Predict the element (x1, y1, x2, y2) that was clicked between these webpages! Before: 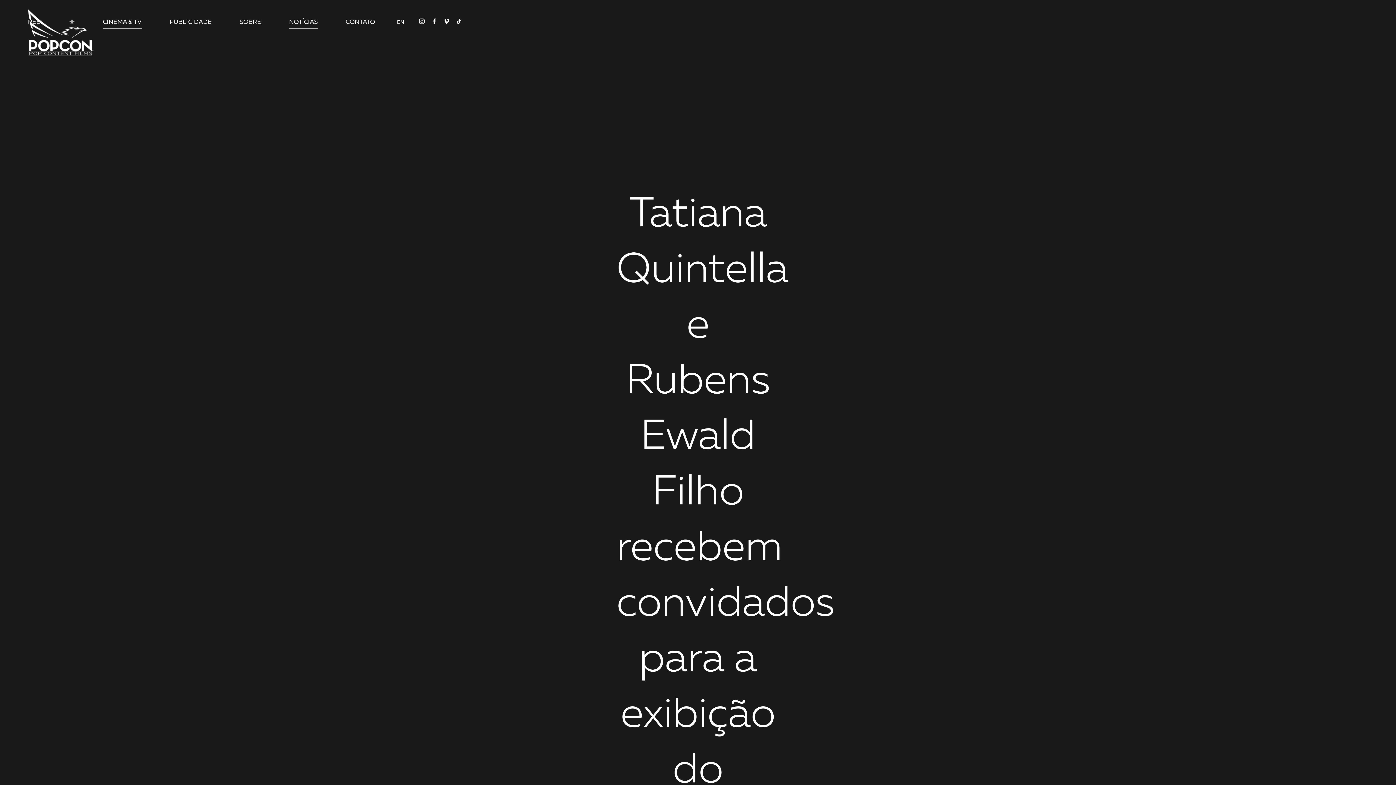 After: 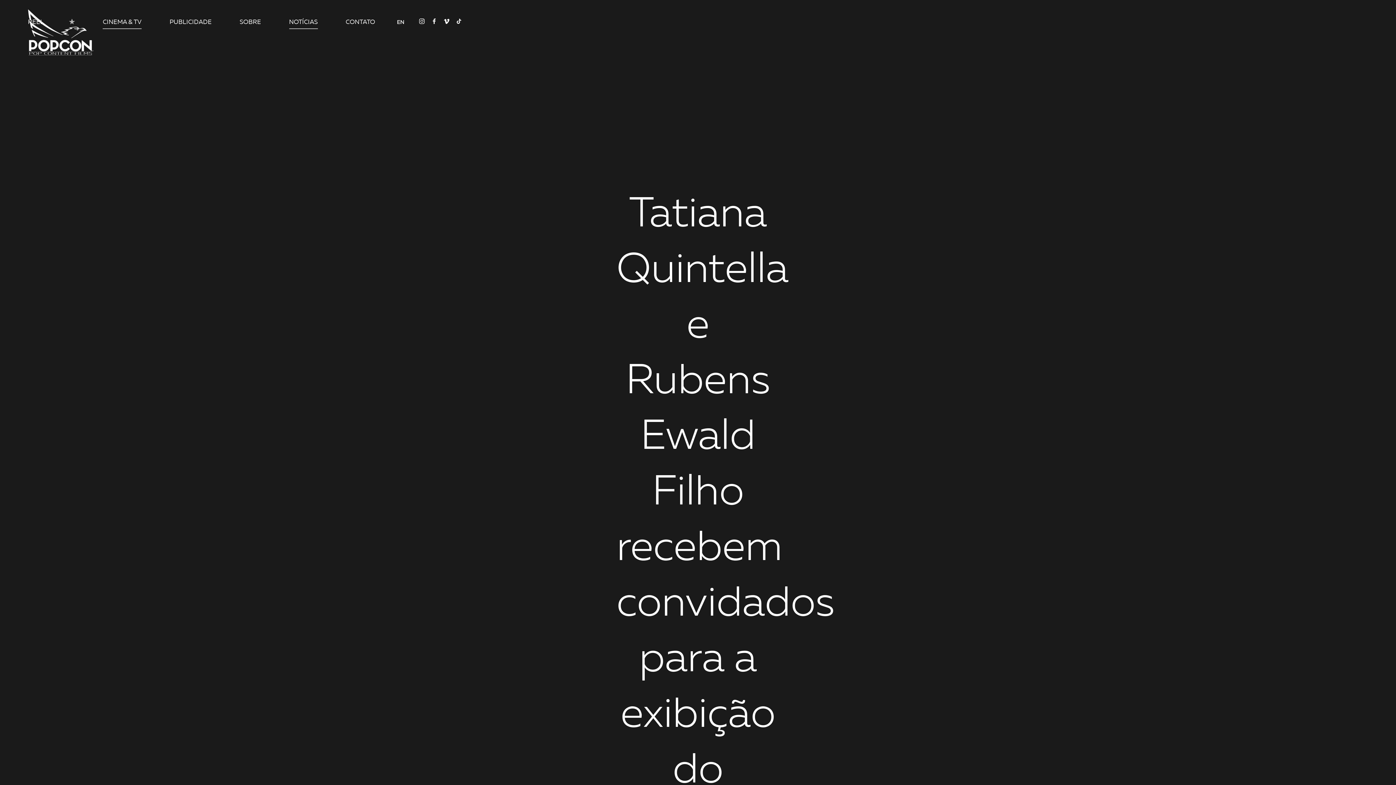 Action: bbox: (431, 17, 437, 26)